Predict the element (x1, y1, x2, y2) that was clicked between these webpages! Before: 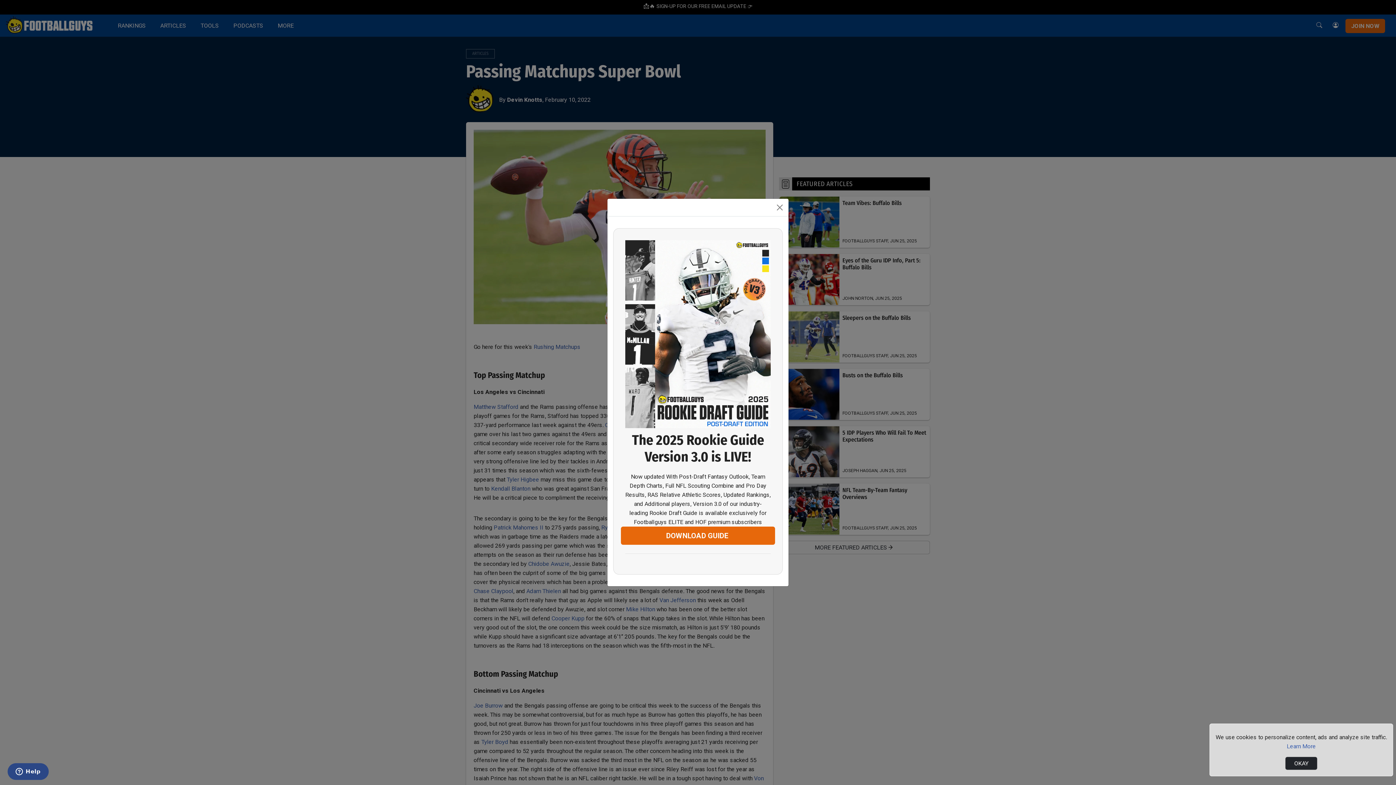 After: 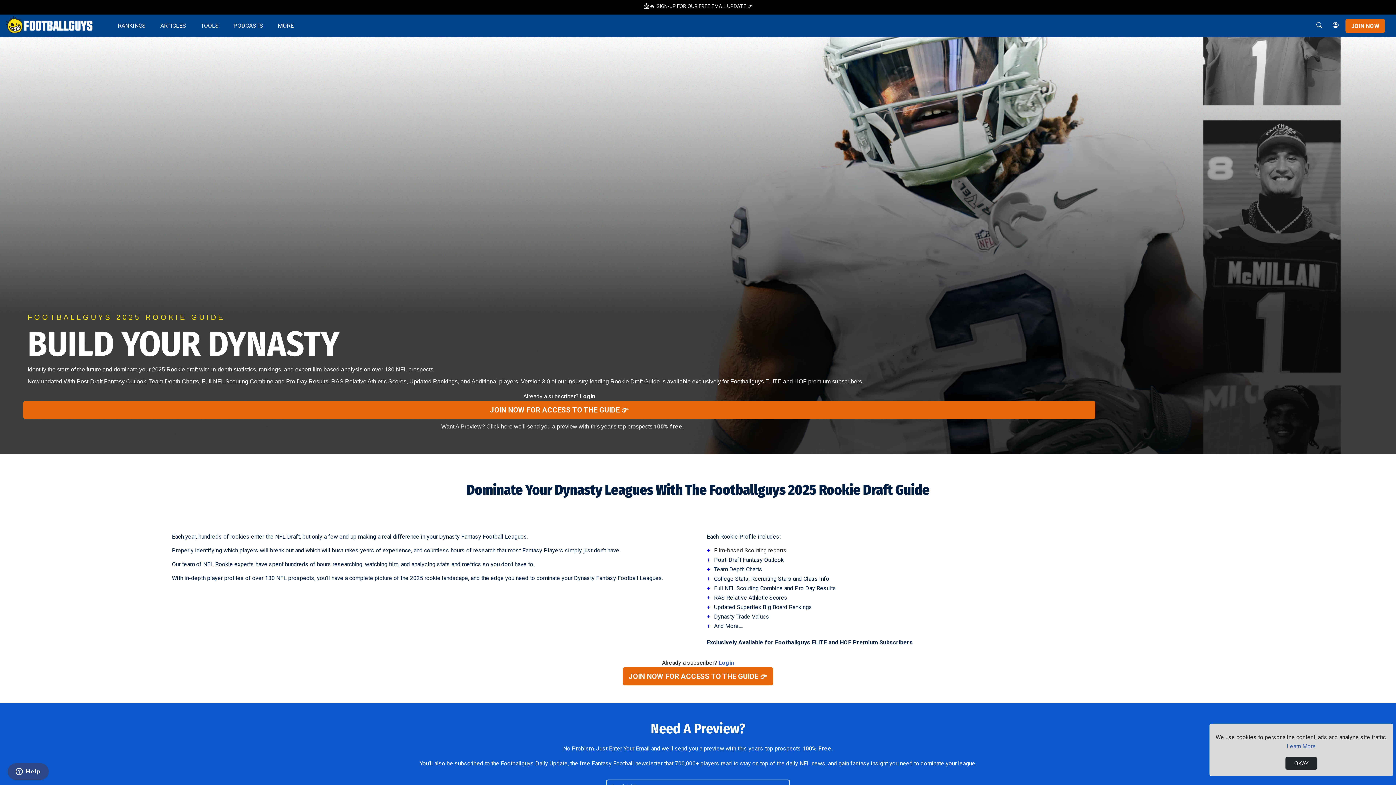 Action: bbox: (625, 415, 770, 432)